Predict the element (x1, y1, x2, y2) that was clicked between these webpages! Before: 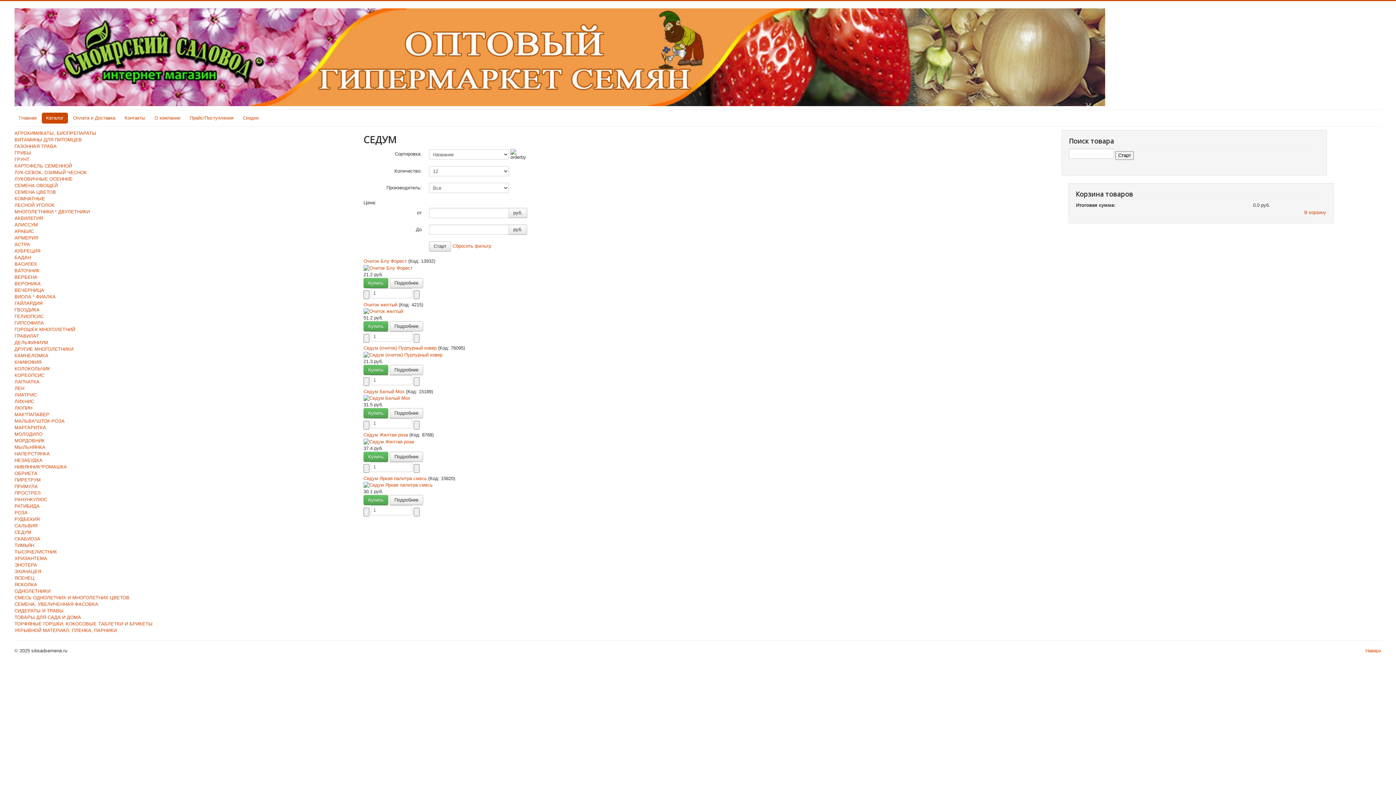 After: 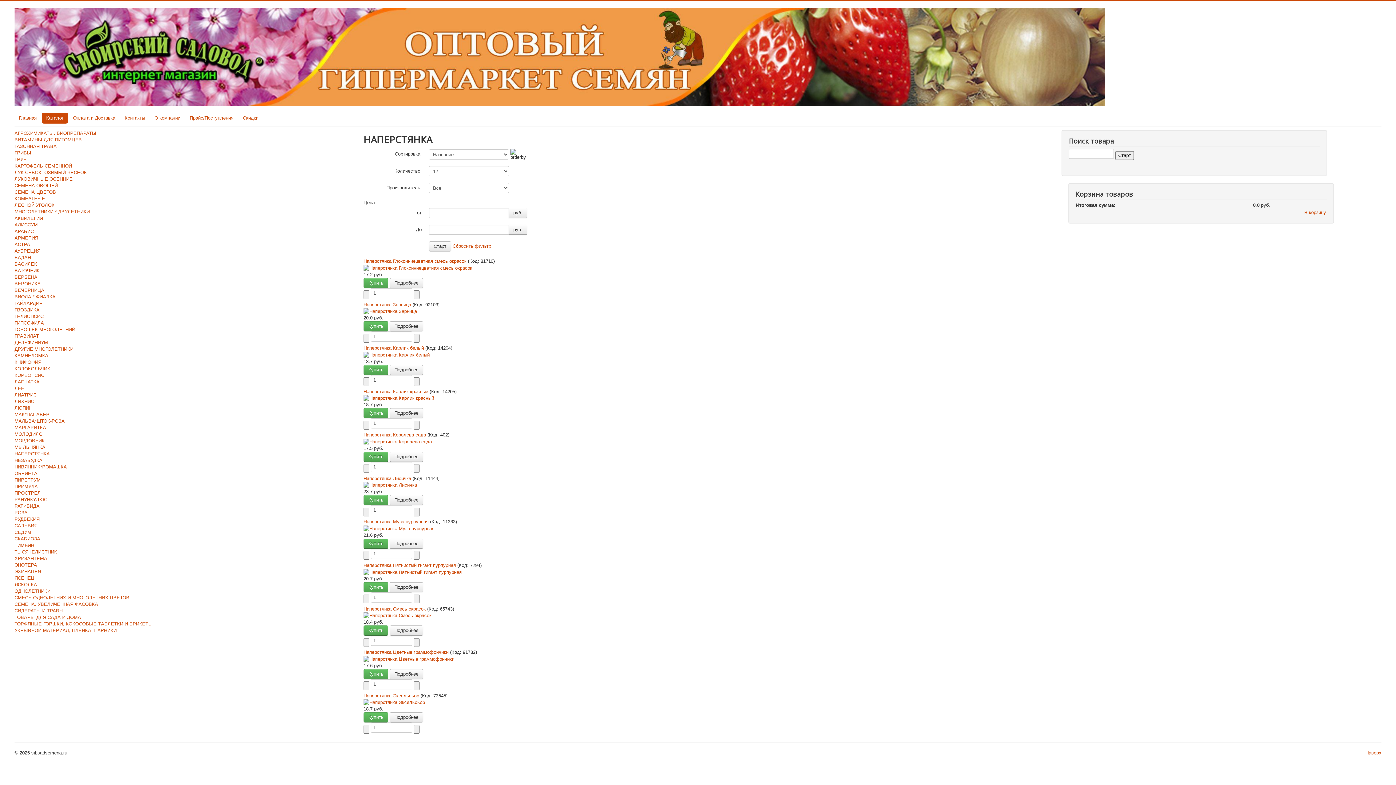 Action: bbox: (14, 451, 49, 456) label: НАПЕРСТЯНКА